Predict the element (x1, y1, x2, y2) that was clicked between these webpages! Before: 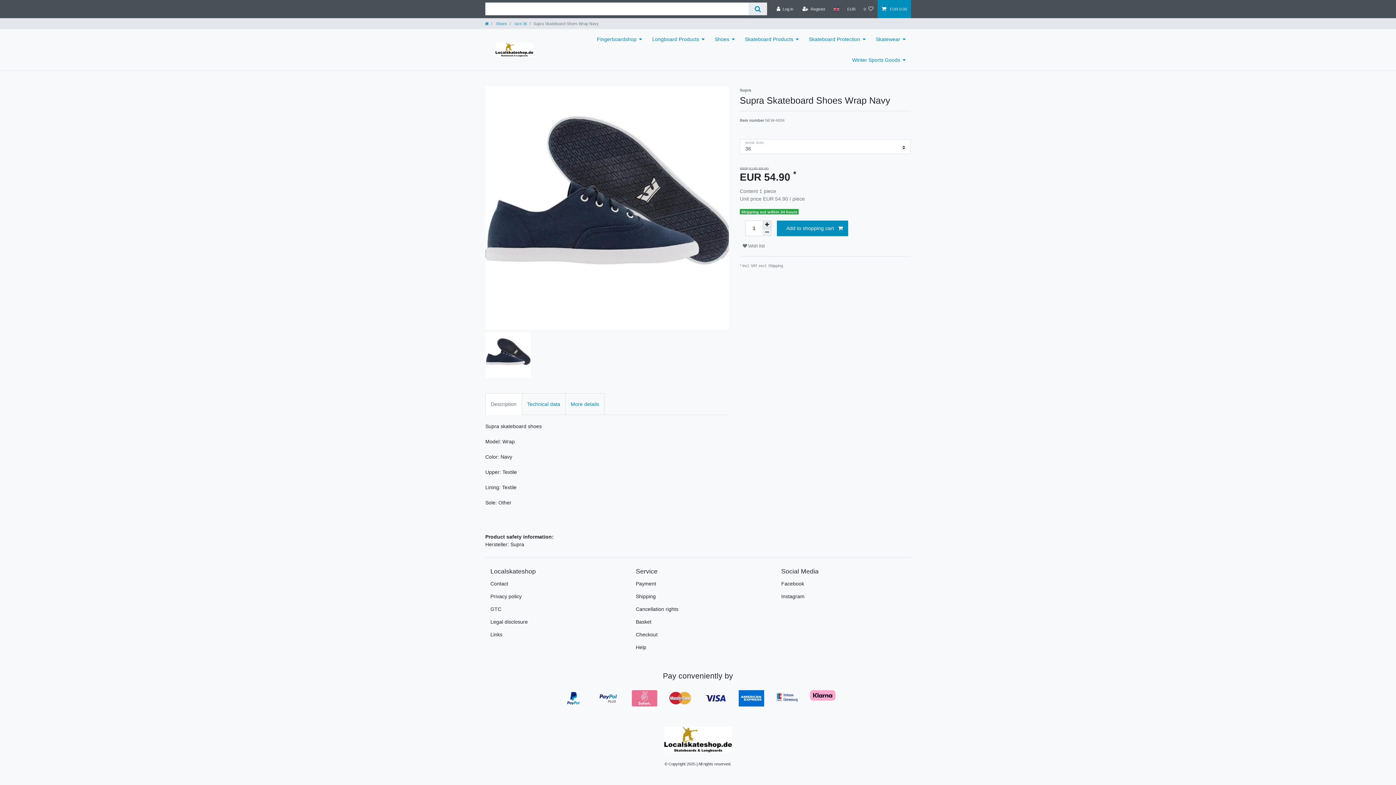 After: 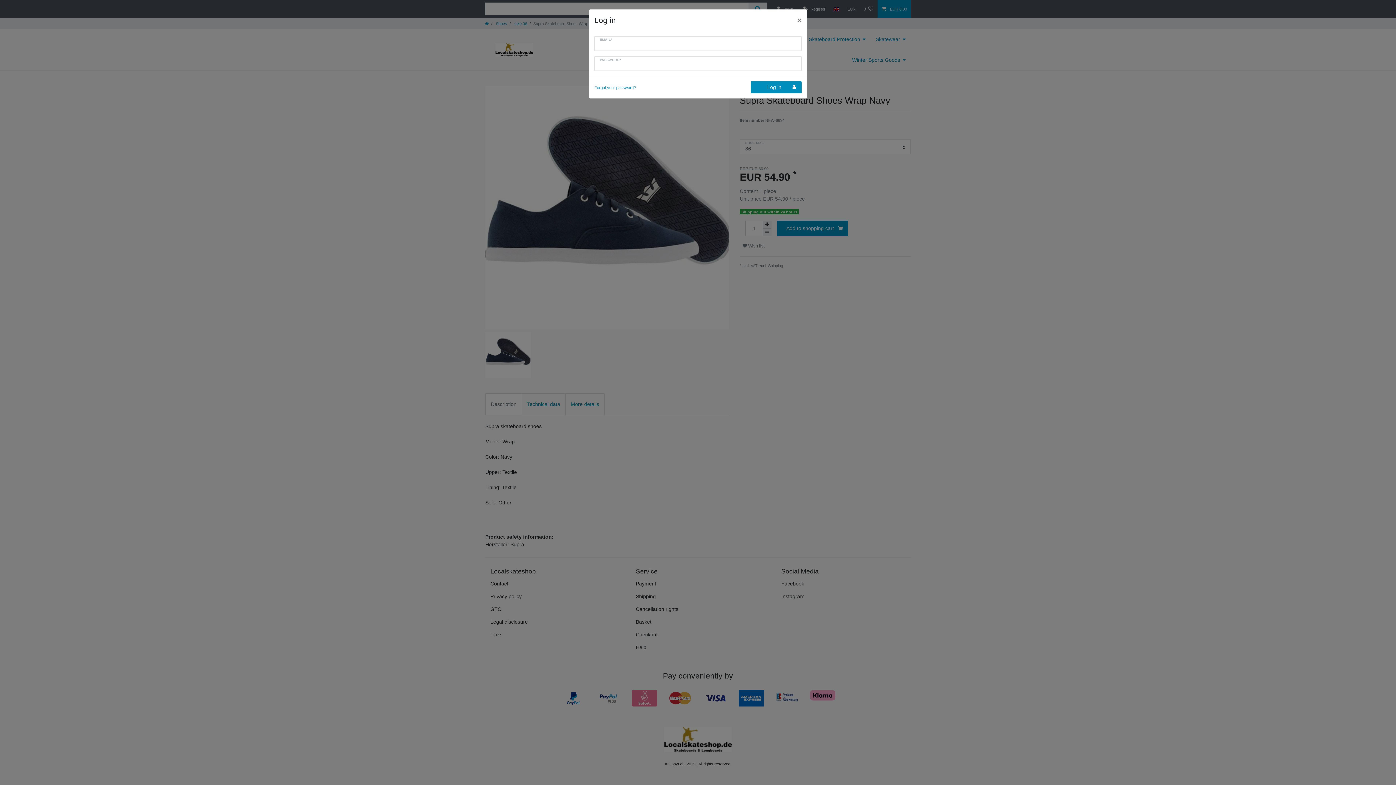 Action: label: Log in bbox: (772, 0, 797, 18)